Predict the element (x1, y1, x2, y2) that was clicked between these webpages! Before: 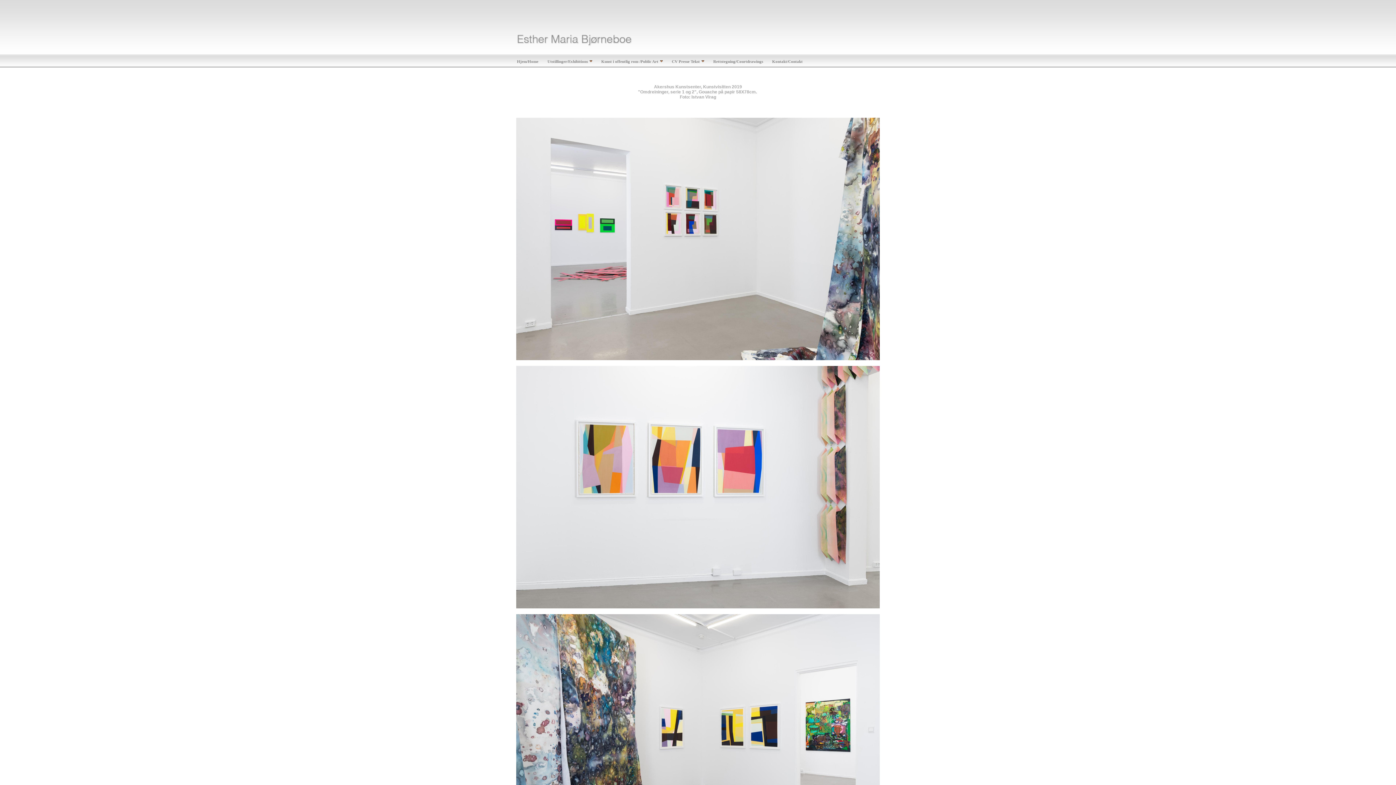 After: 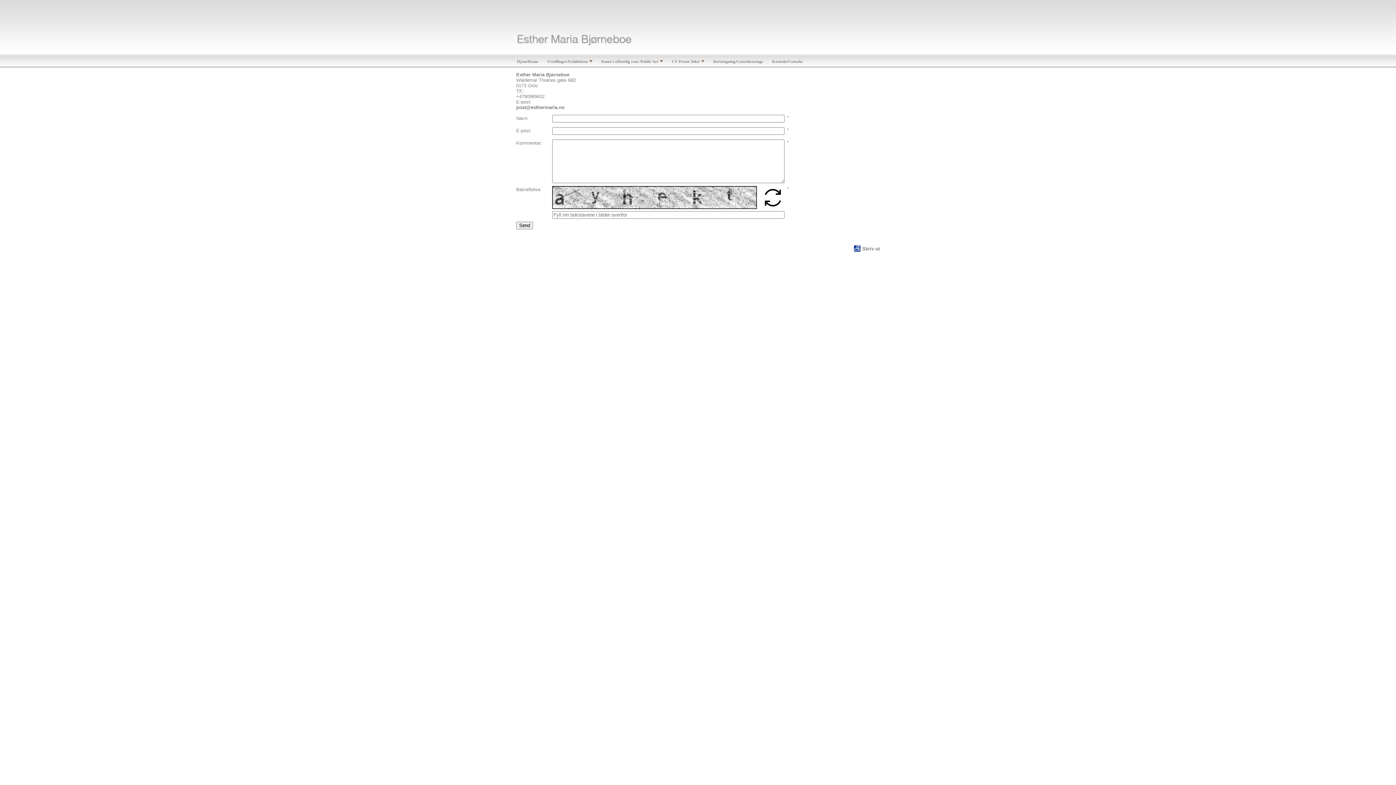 Action: label: Kontakt/Contakt bbox: (771, 58, 811, 64)